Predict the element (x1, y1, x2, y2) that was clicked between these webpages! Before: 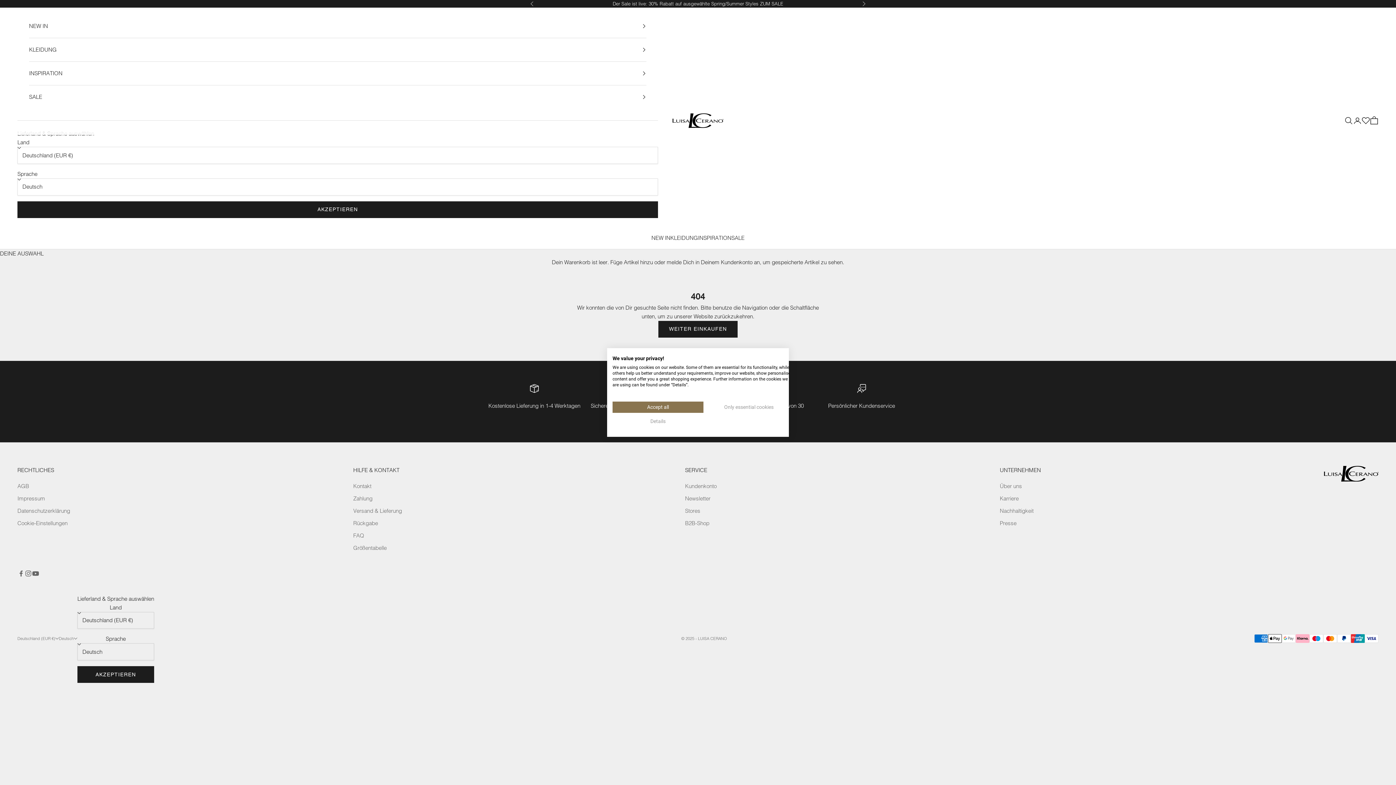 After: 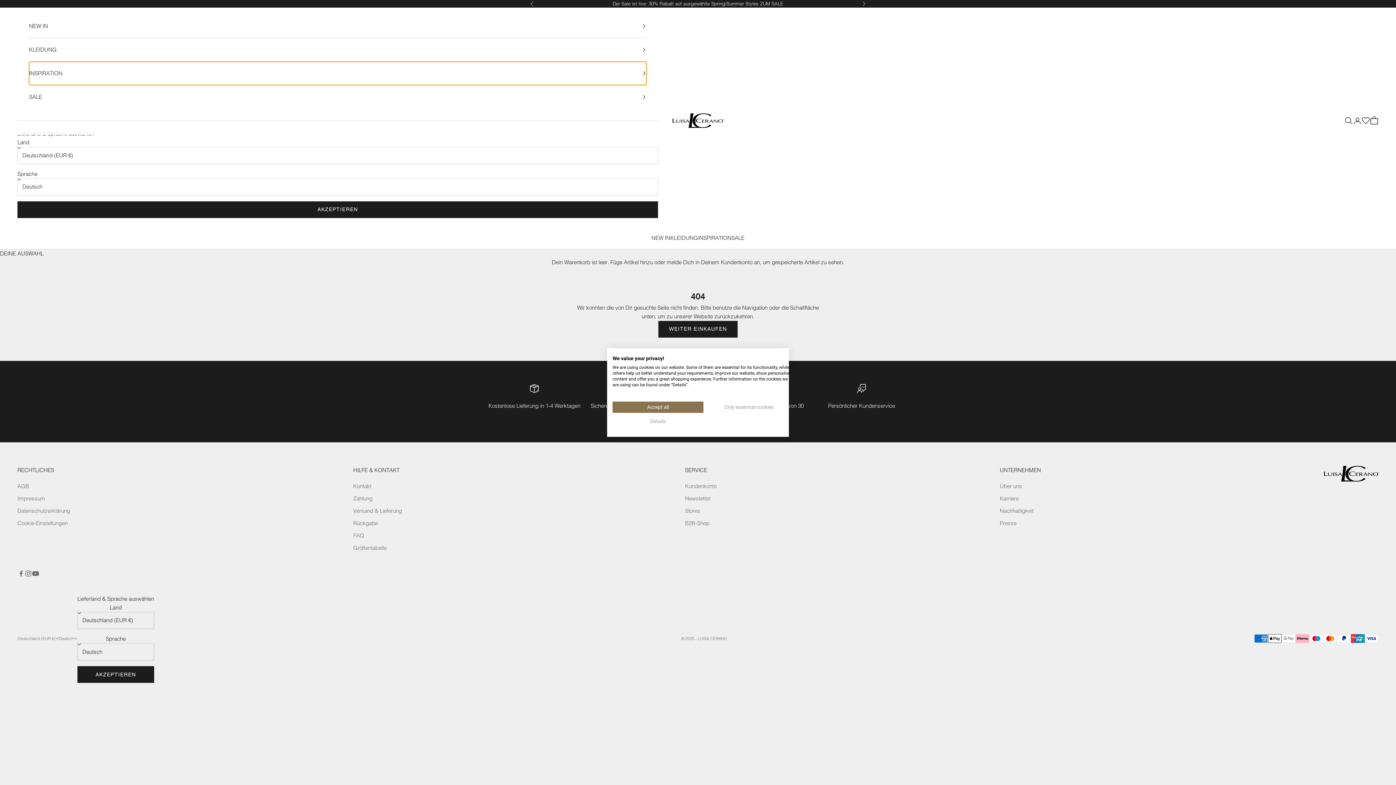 Action: bbox: (29, 61, 646, 85) label: INSPIRATION